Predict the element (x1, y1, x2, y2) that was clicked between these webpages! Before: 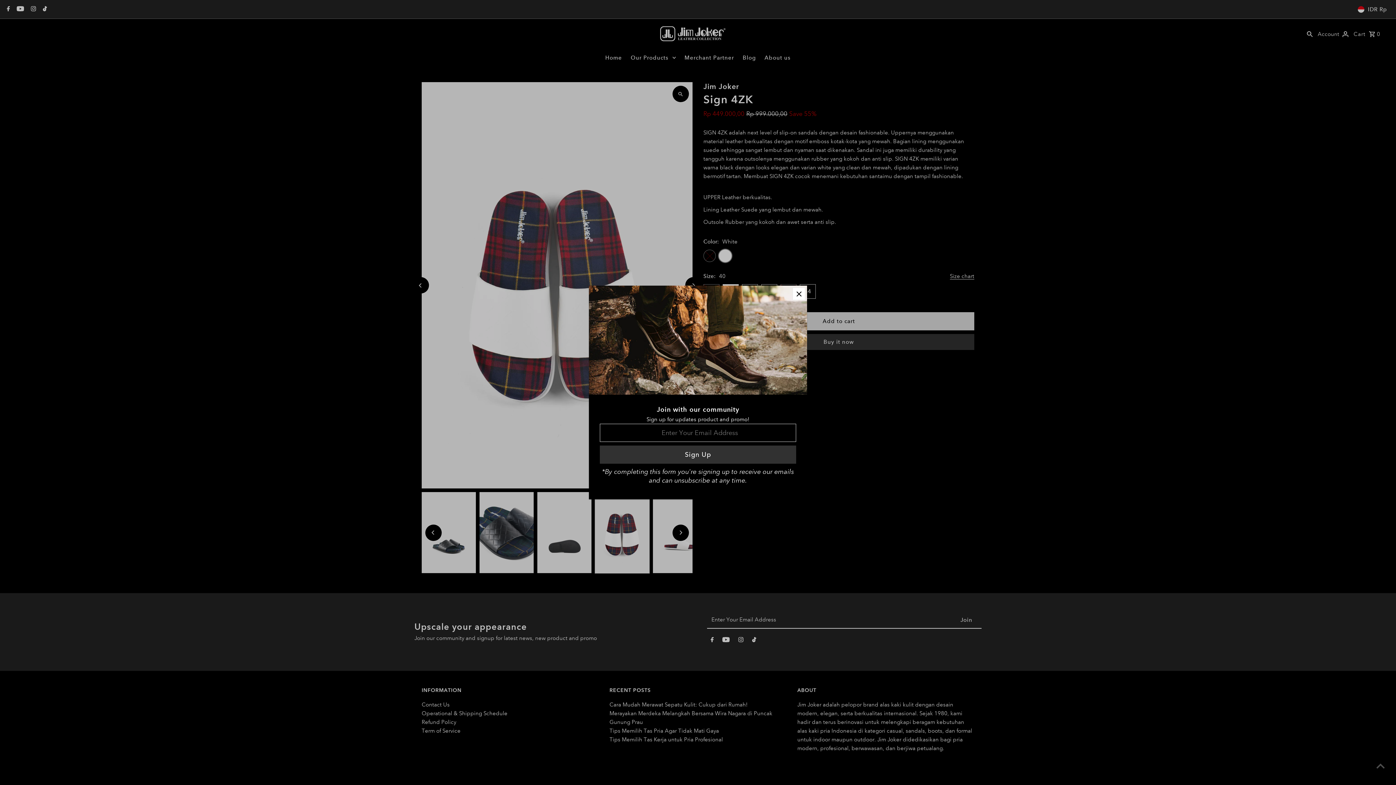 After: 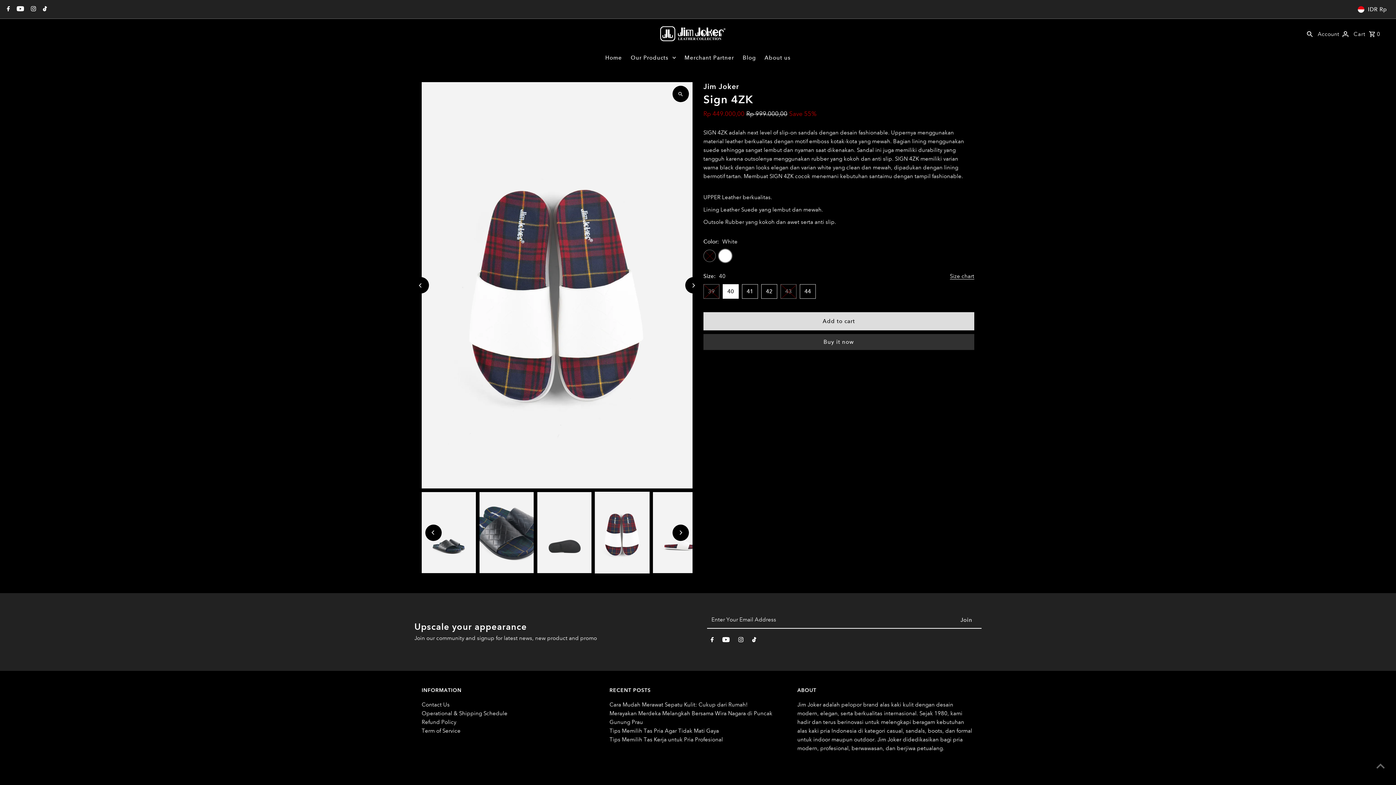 Action: bbox: (792, 287, 805, 300)